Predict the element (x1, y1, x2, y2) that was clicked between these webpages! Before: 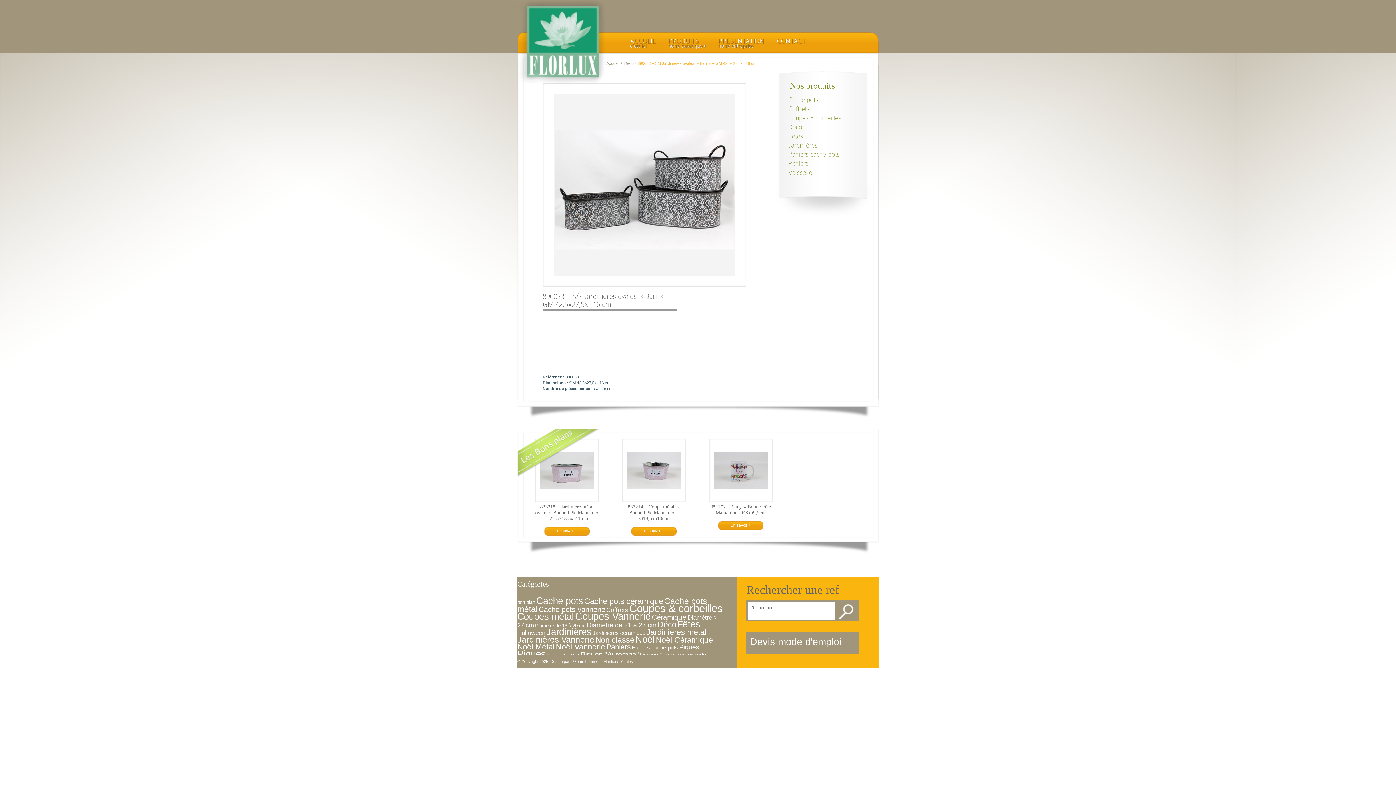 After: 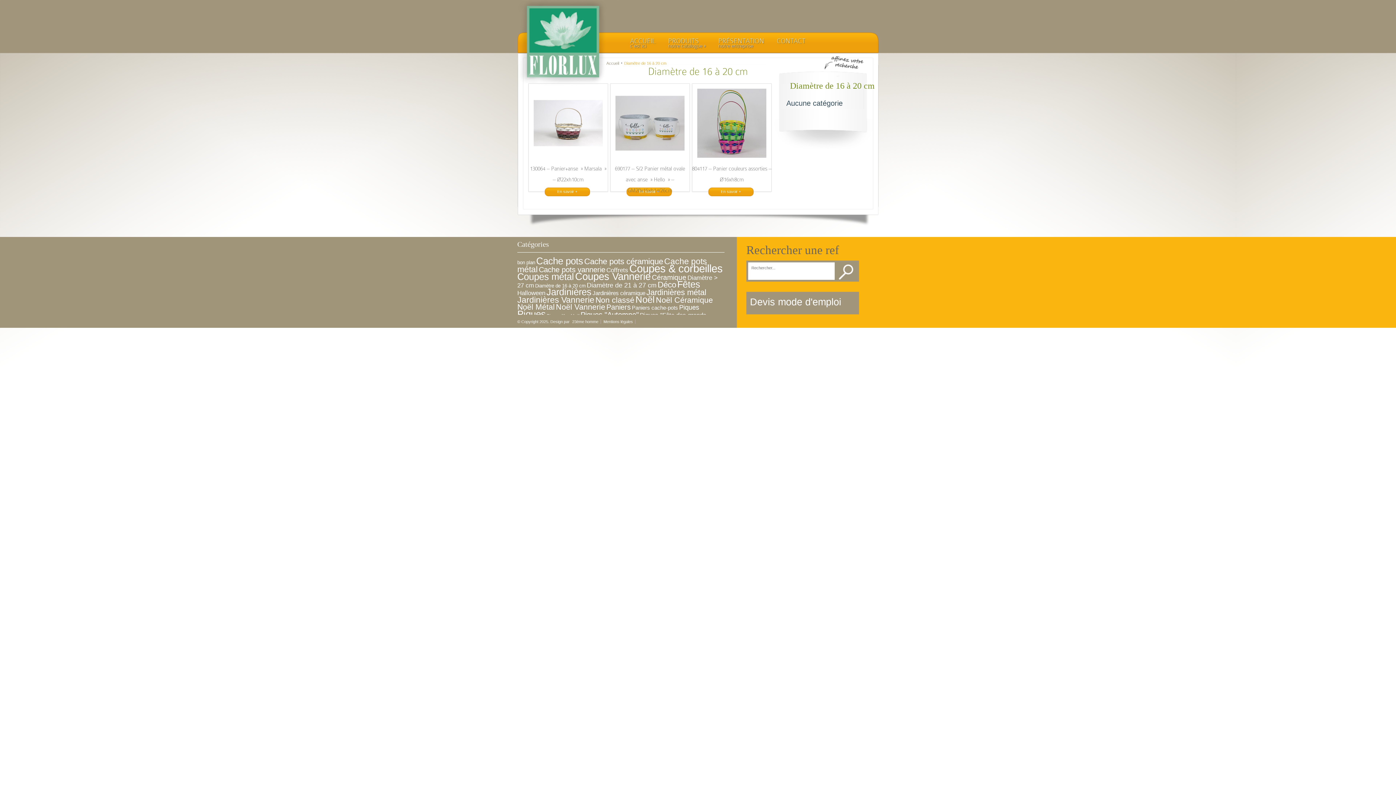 Action: label: Diamètre de 16 à 20 cm (3 éléments) bbox: (535, 623, 585, 628)